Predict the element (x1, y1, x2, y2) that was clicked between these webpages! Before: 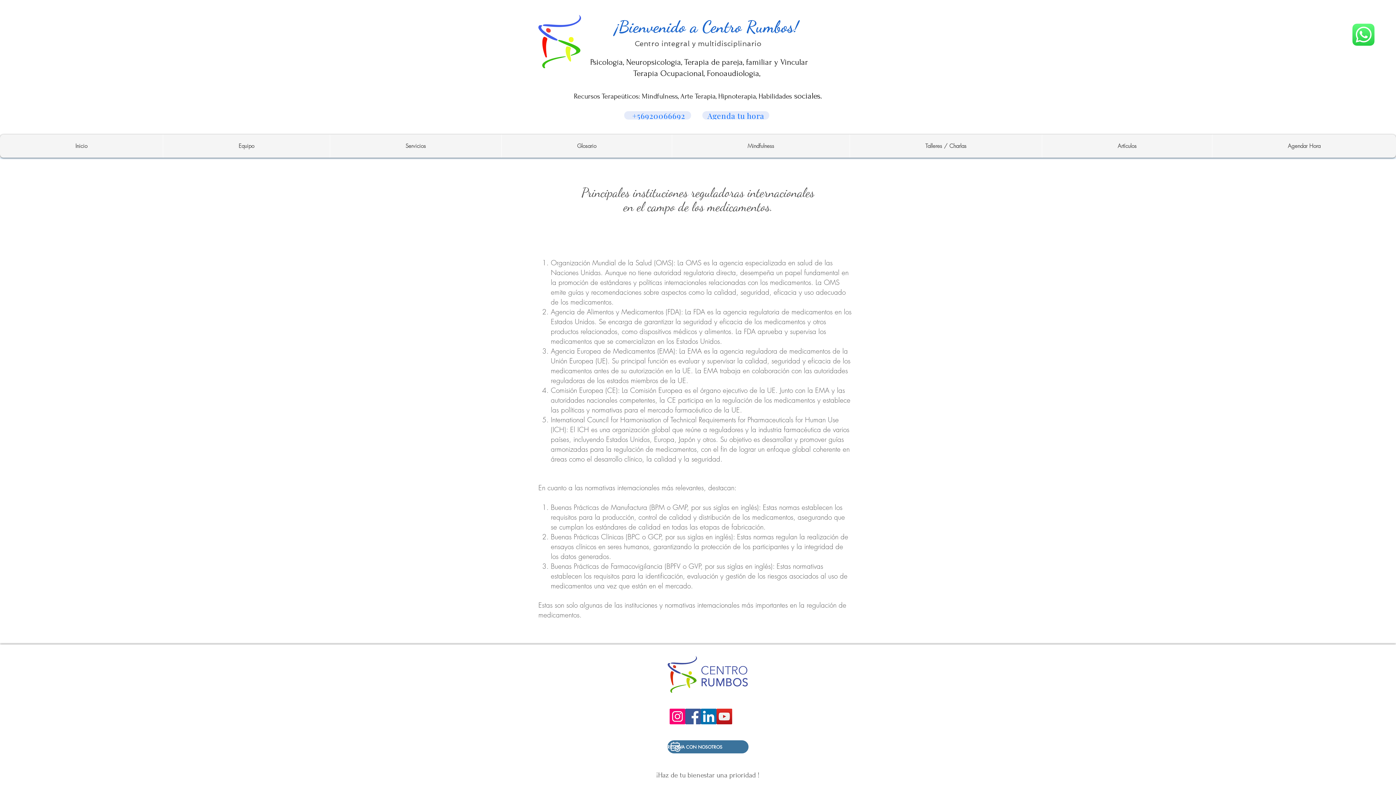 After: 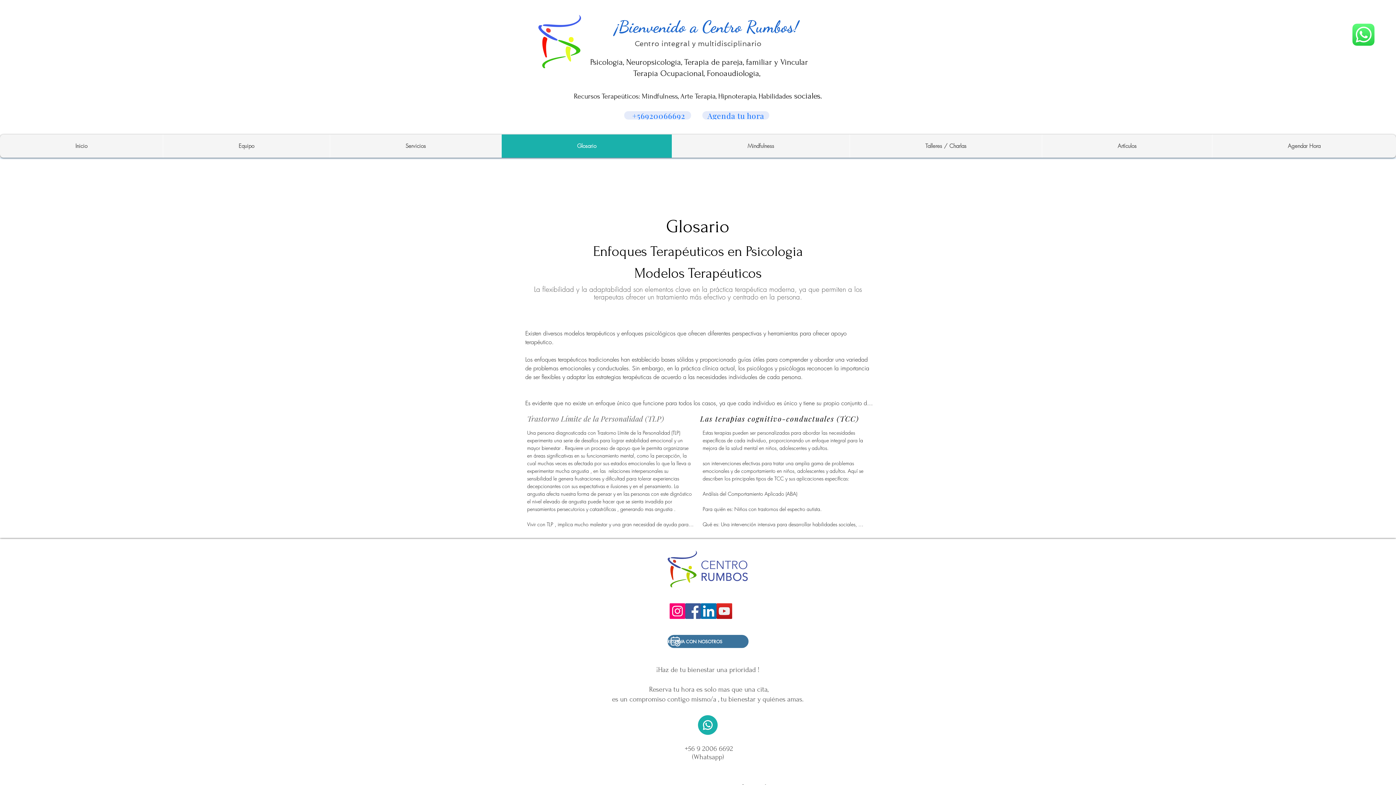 Action: label: Glosario bbox: (501, 134, 672, 157)